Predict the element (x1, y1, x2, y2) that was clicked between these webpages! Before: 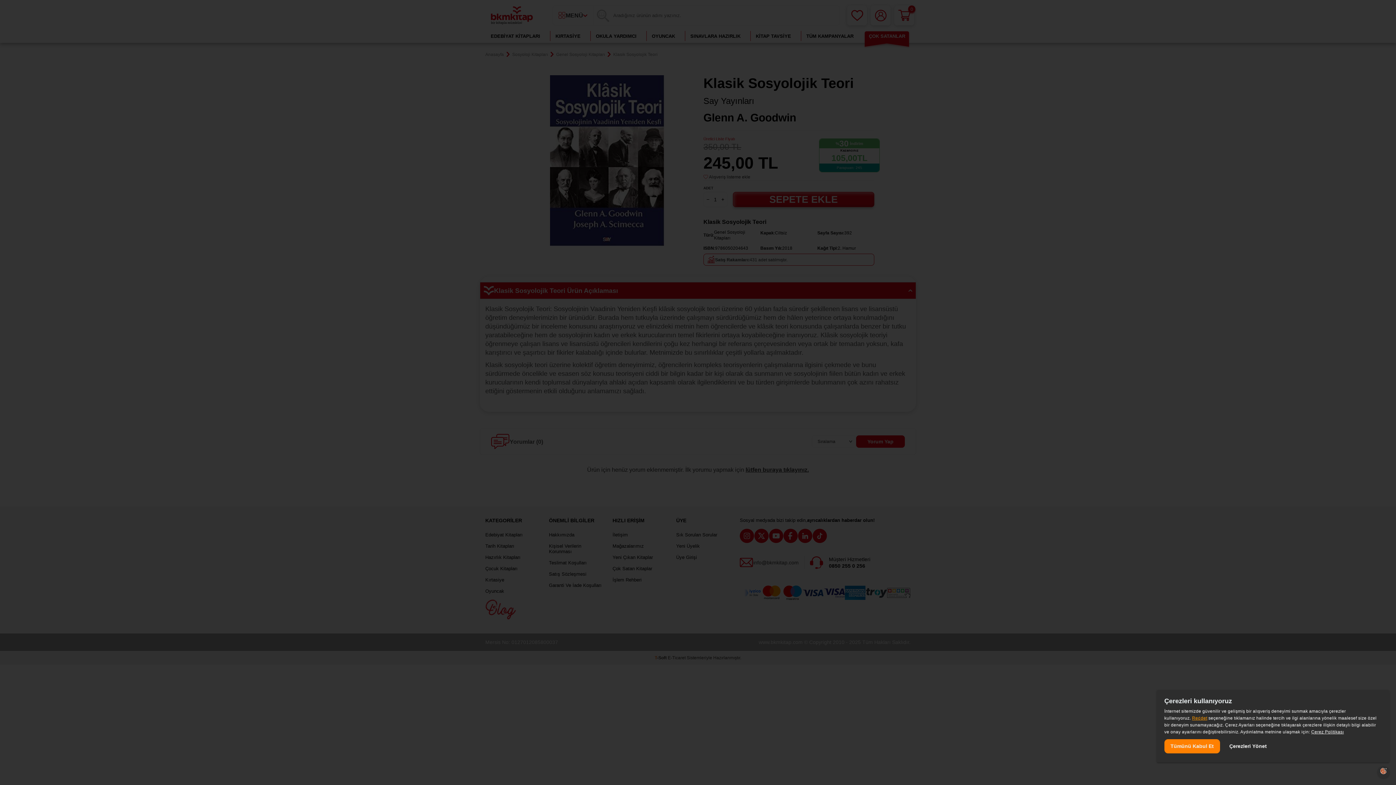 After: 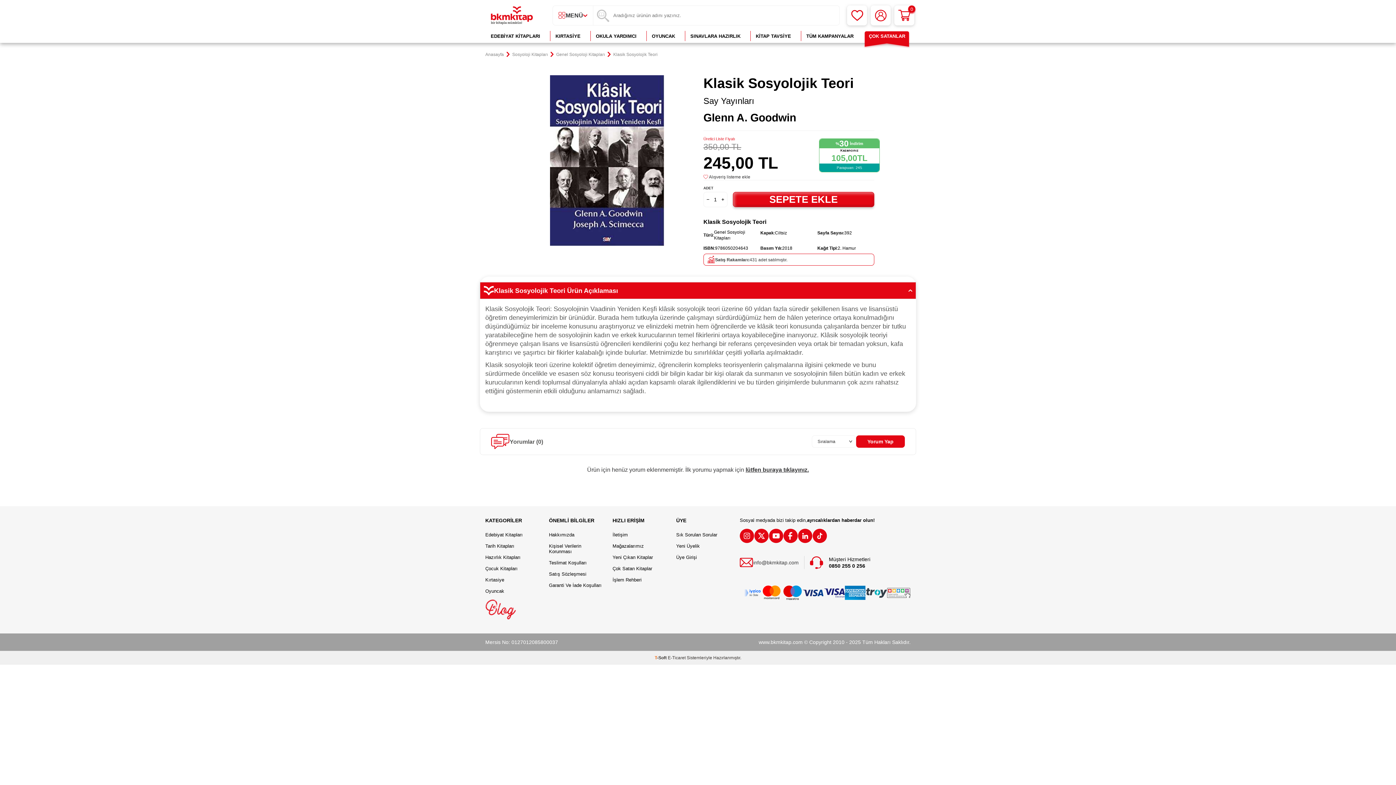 Action: bbox: (1192, 716, 1207, 721) label: Reddet